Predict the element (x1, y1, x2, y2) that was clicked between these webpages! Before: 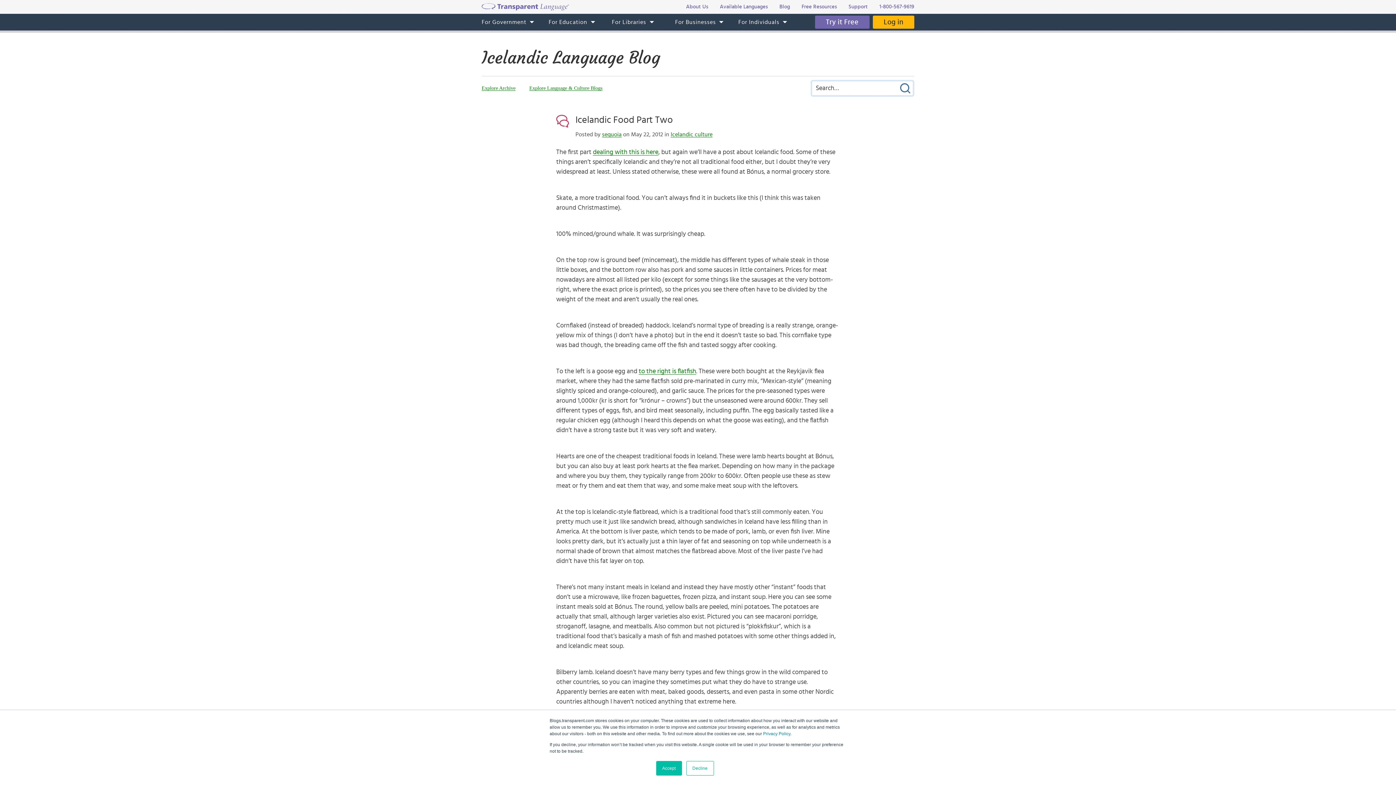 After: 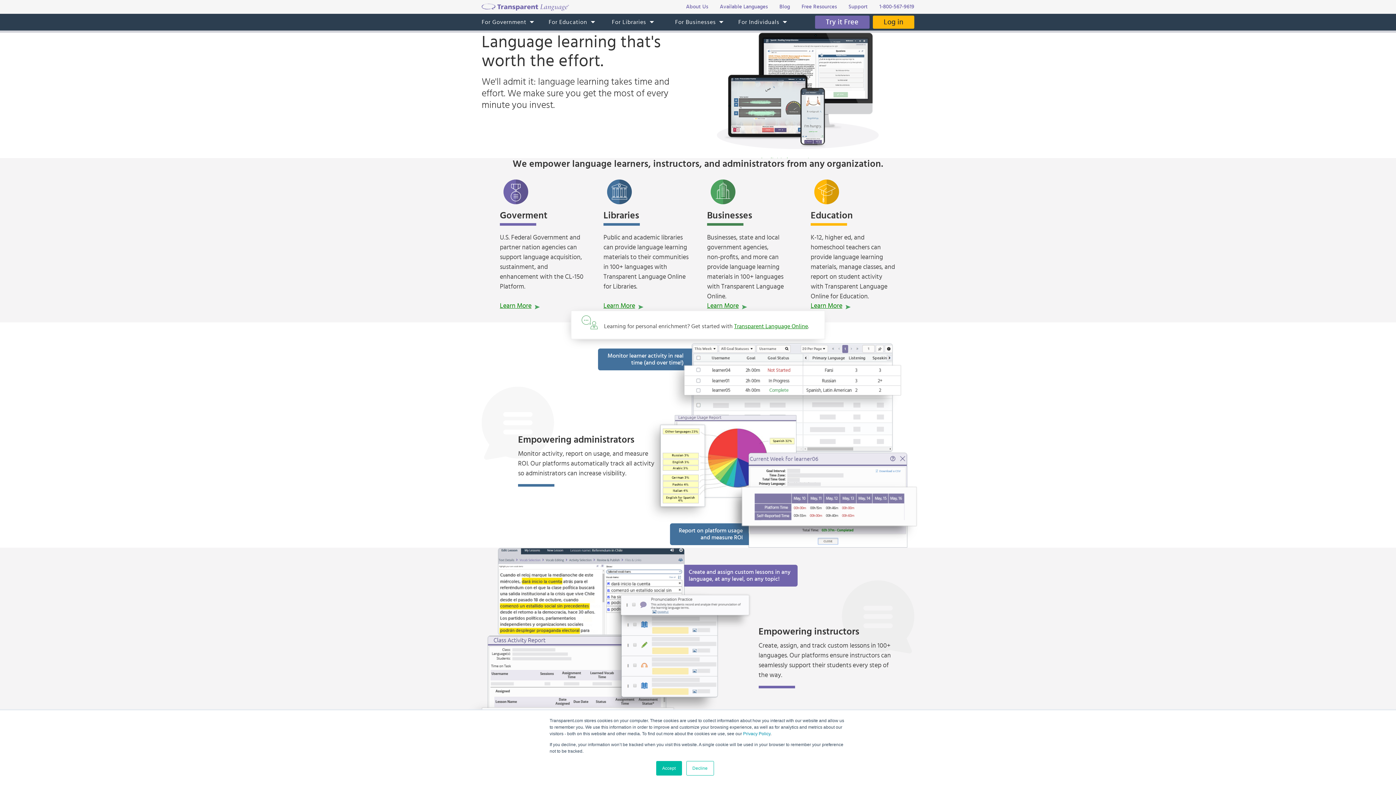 Action: bbox: (481, 3, 569, 10)